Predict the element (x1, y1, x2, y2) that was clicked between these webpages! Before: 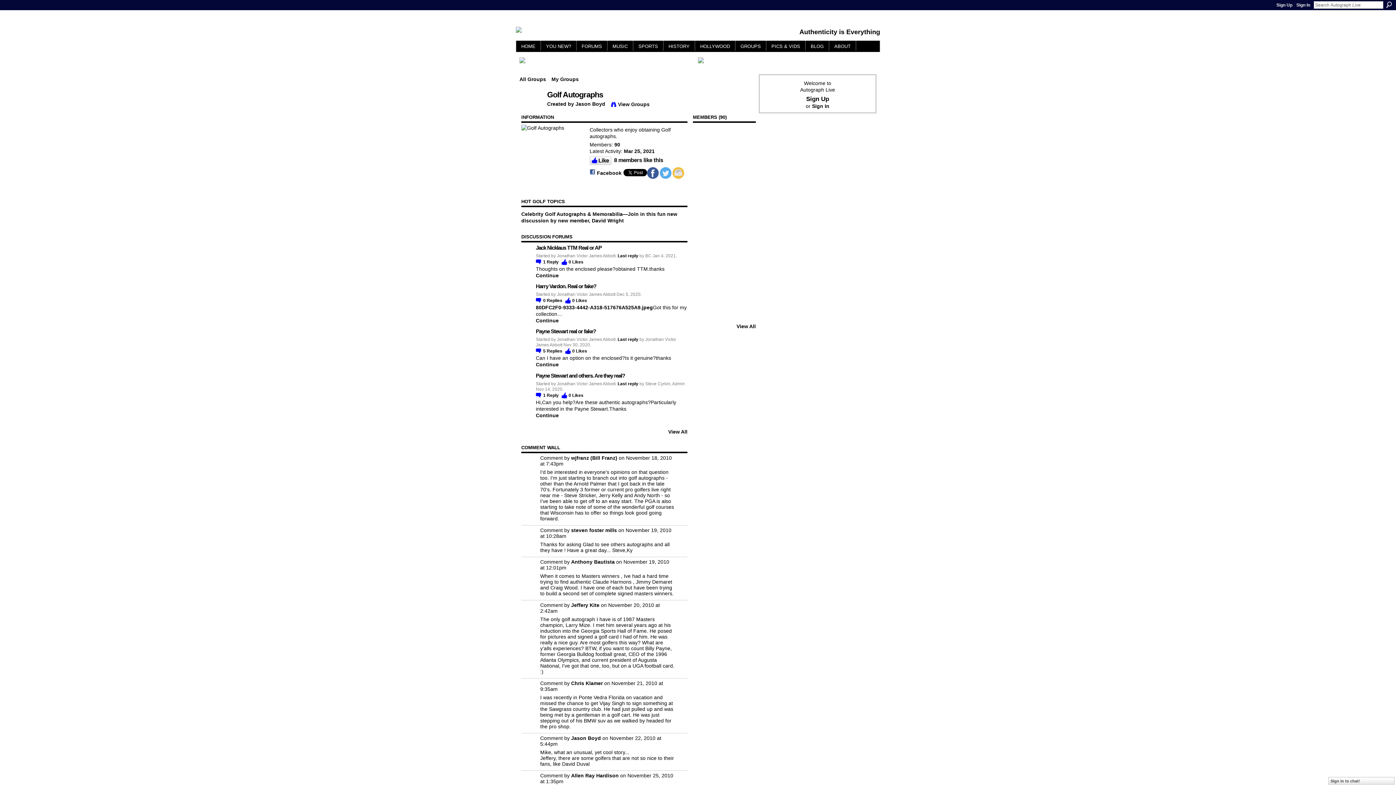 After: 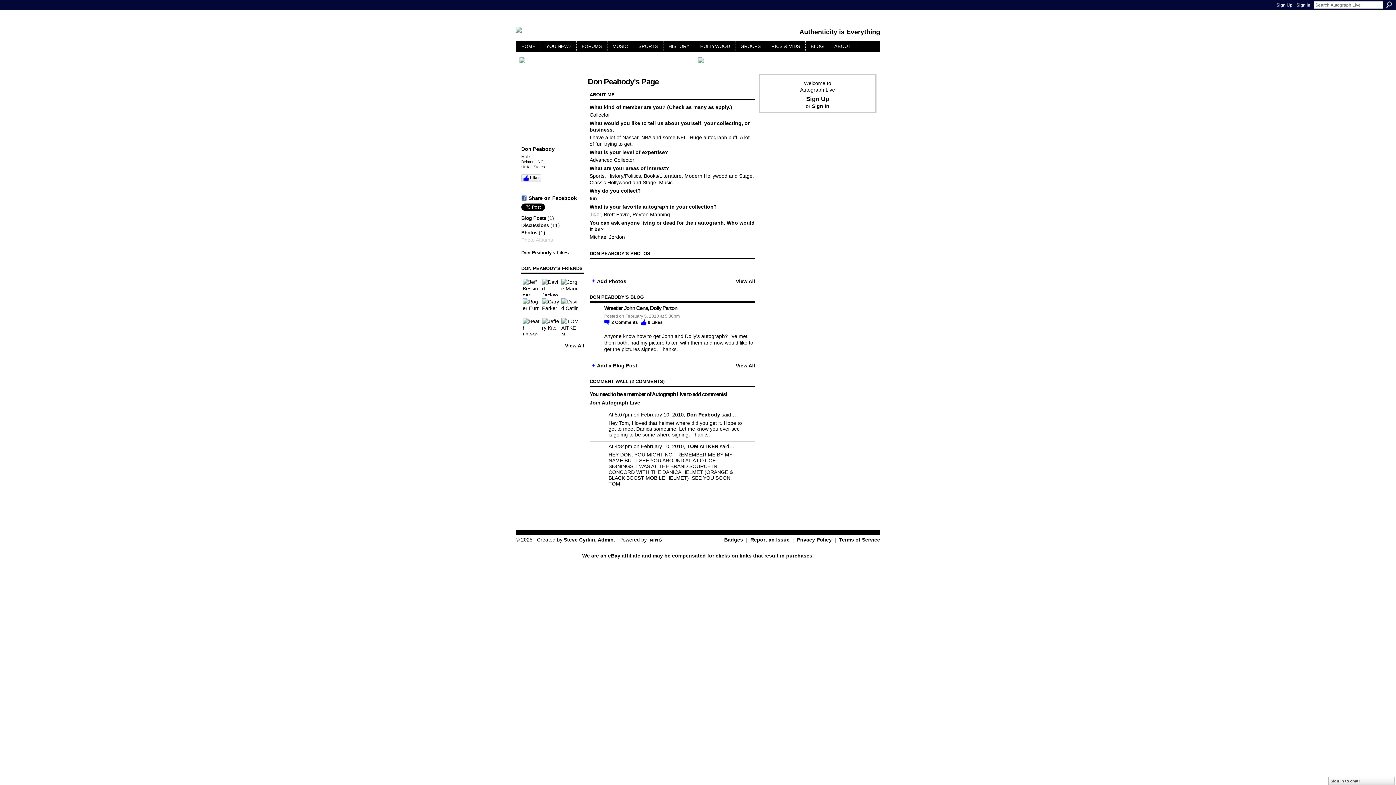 Action: bbox: (715, 233, 733, 239)